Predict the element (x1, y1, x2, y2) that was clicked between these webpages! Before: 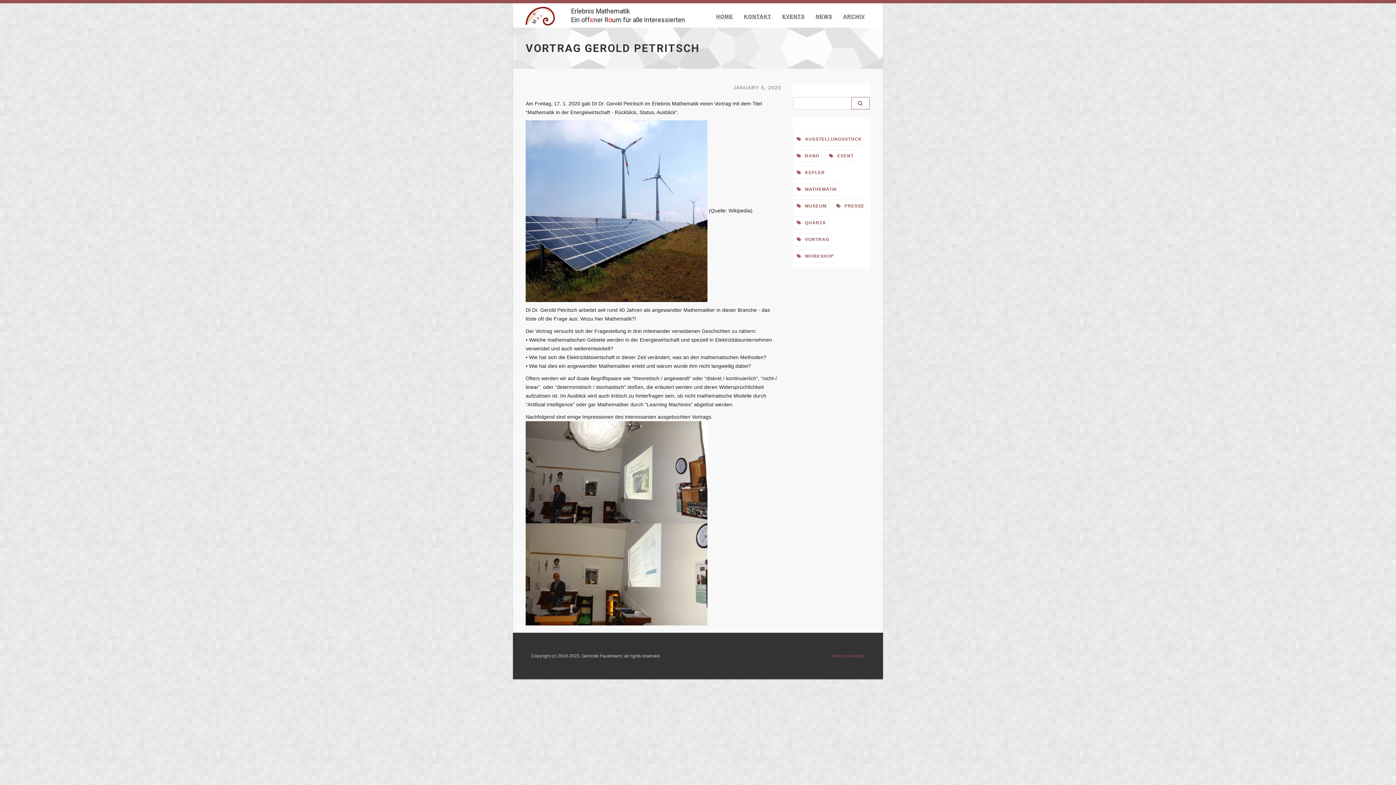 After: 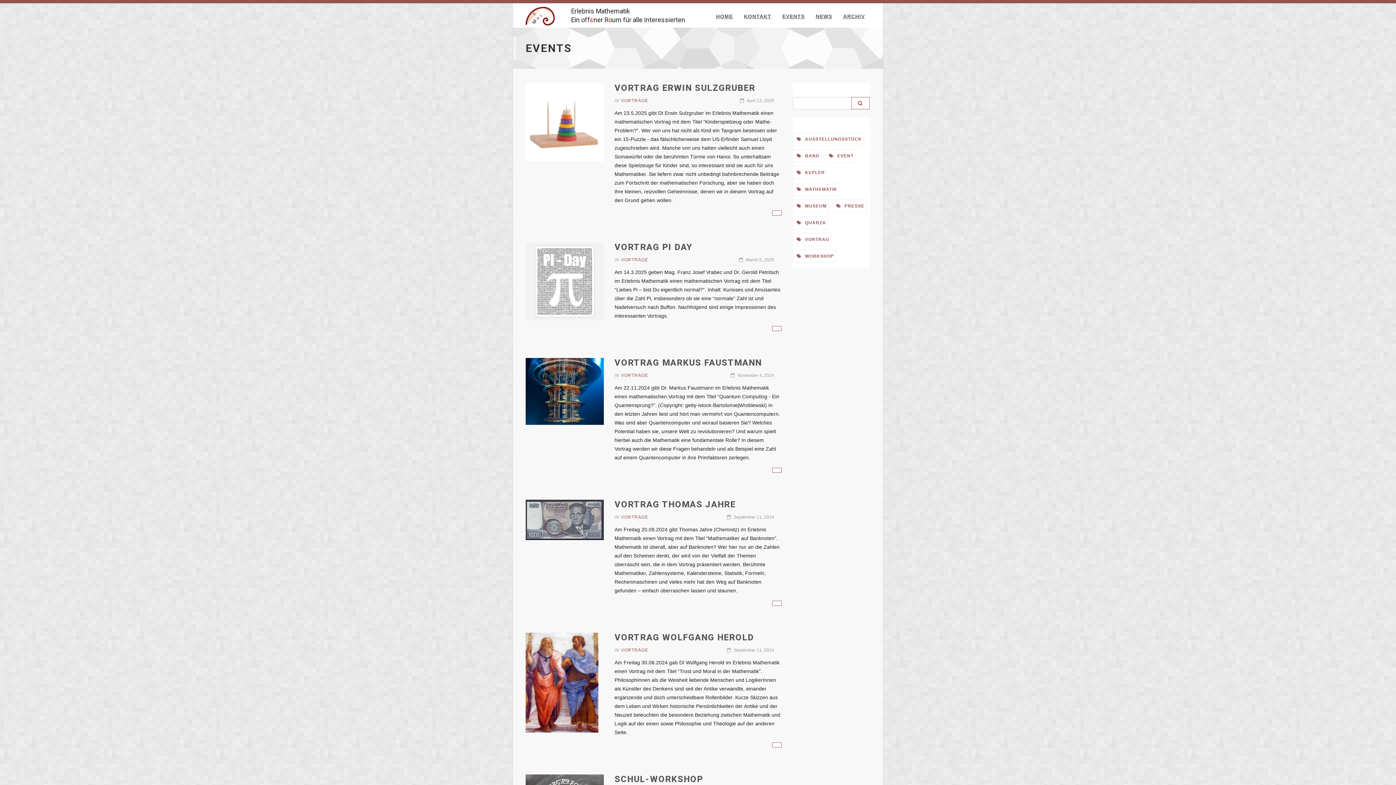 Action: bbox: (777, 3, 810, 27) label: EVENTS